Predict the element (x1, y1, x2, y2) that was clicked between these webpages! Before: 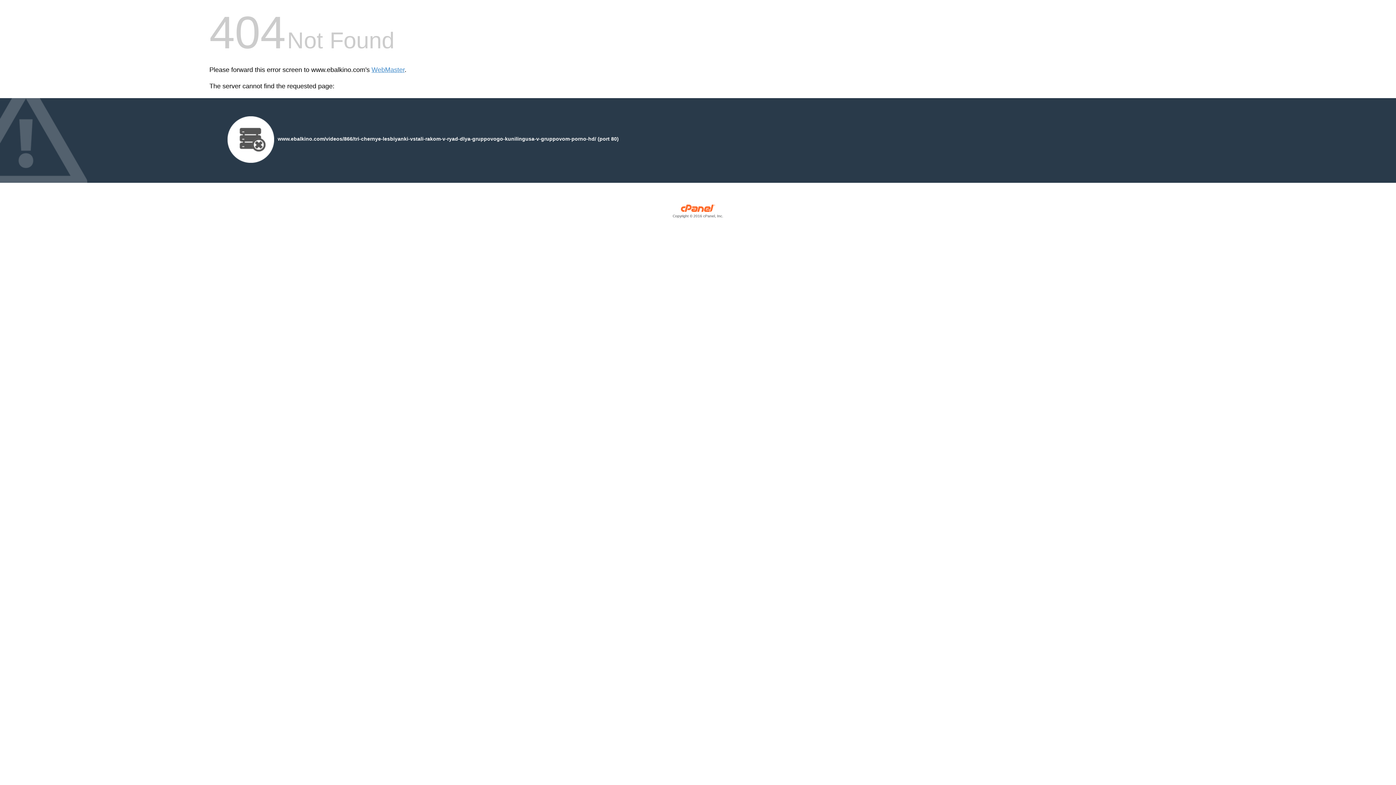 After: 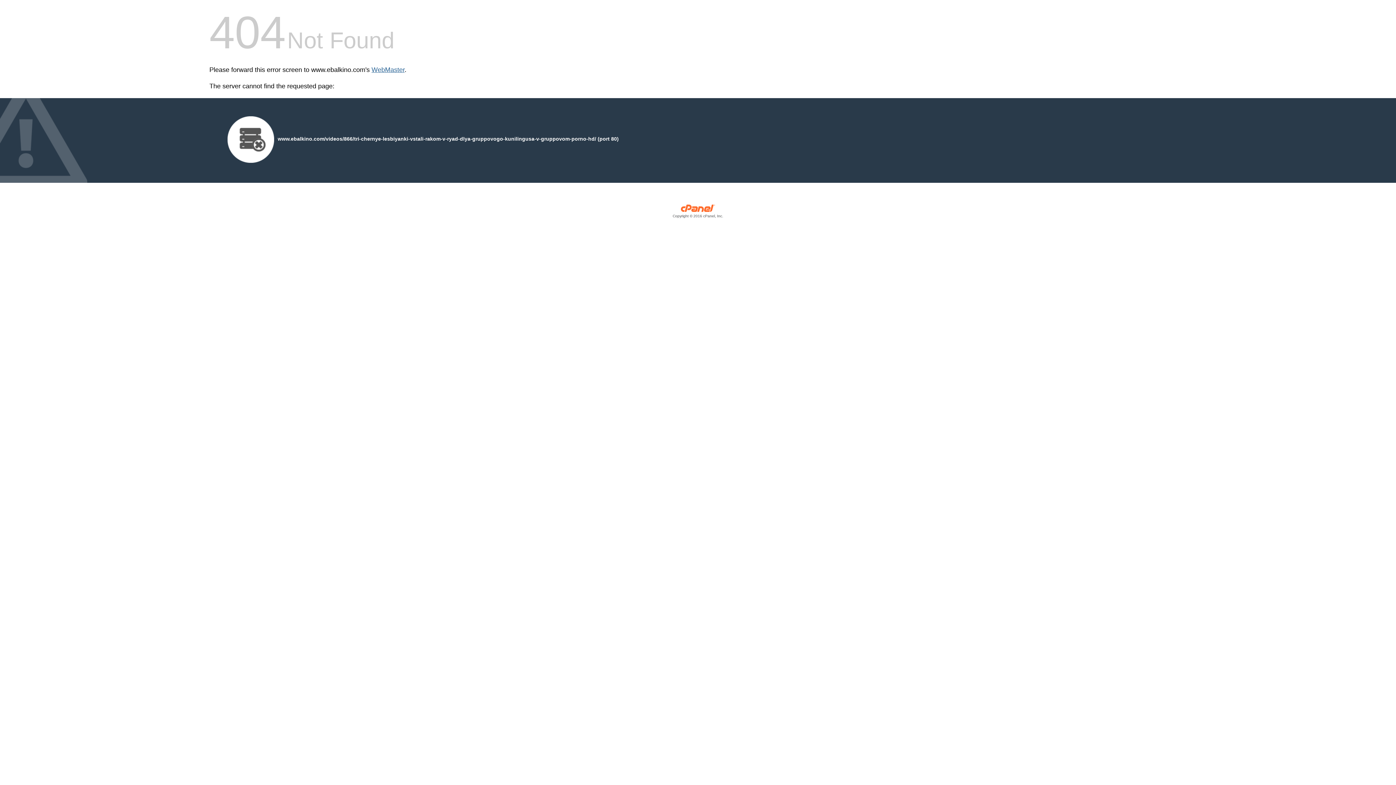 Action: label: WebMaster bbox: (371, 66, 404, 73)